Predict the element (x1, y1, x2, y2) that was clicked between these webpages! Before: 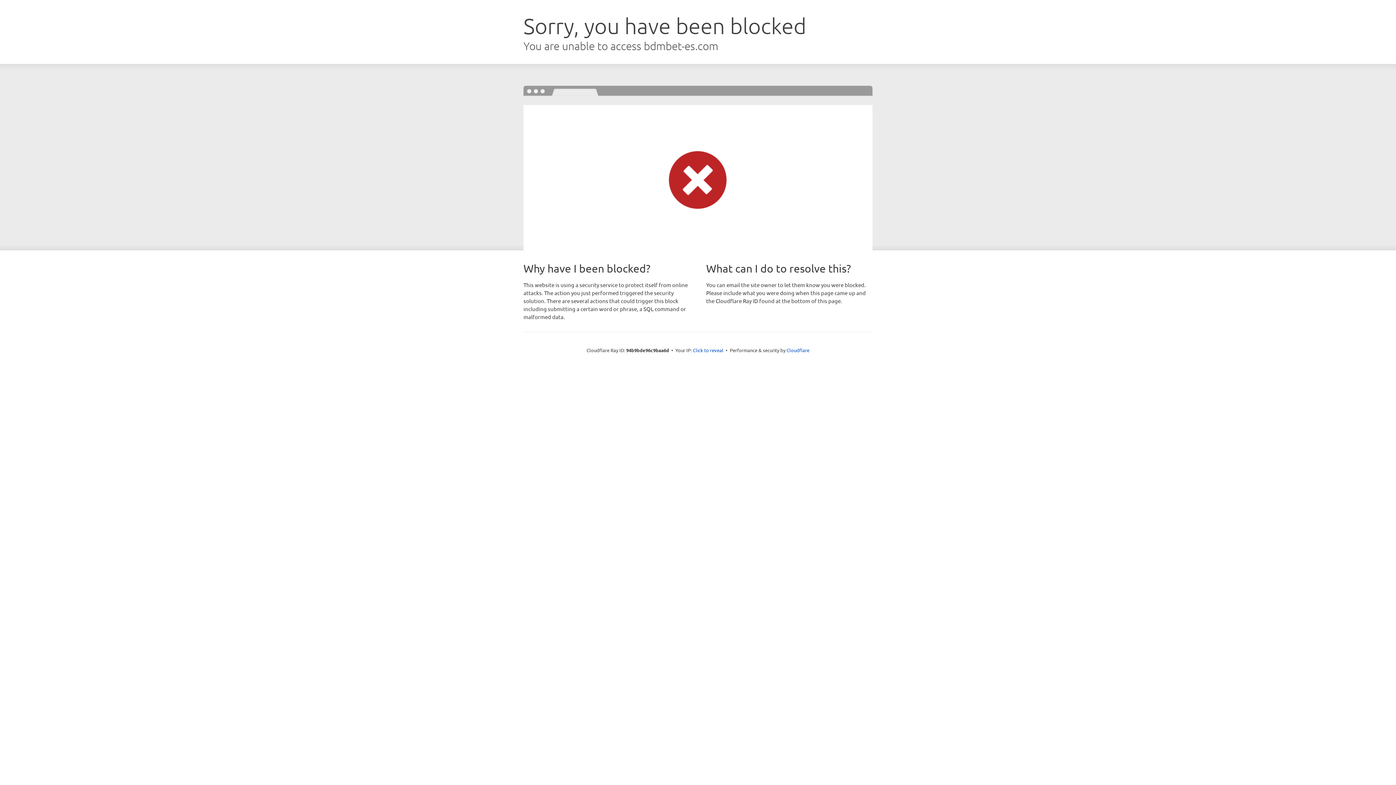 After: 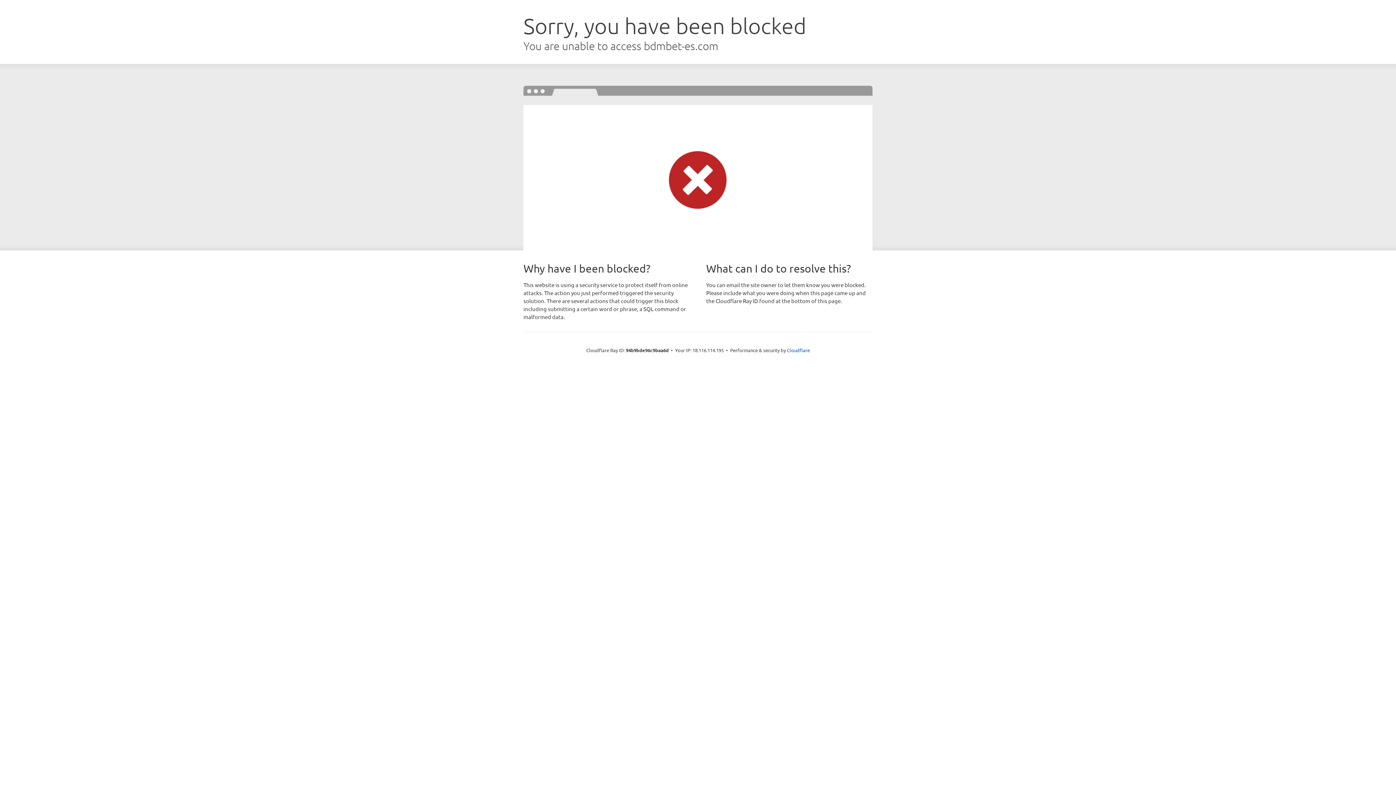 Action: bbox: (693, 346, 723, 353) label: Click to reveal